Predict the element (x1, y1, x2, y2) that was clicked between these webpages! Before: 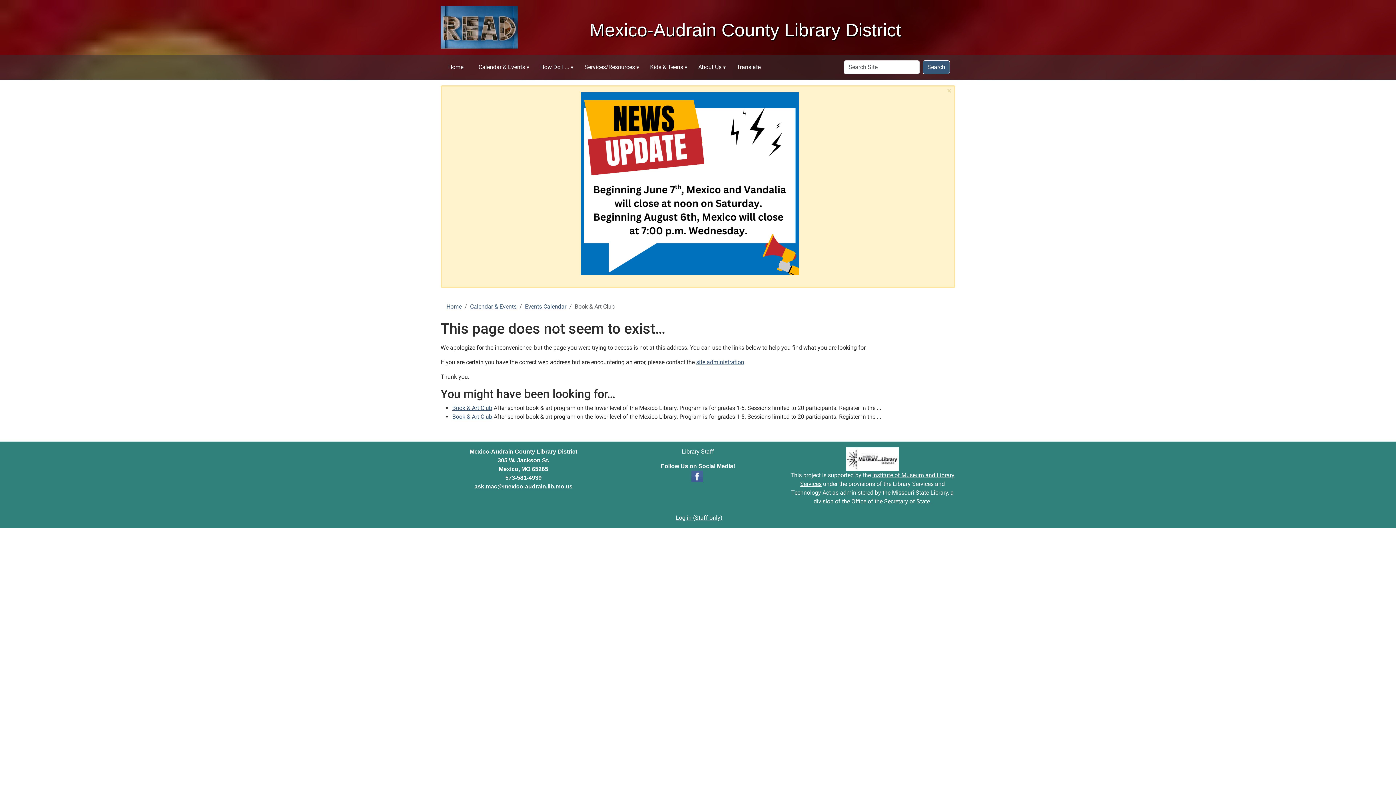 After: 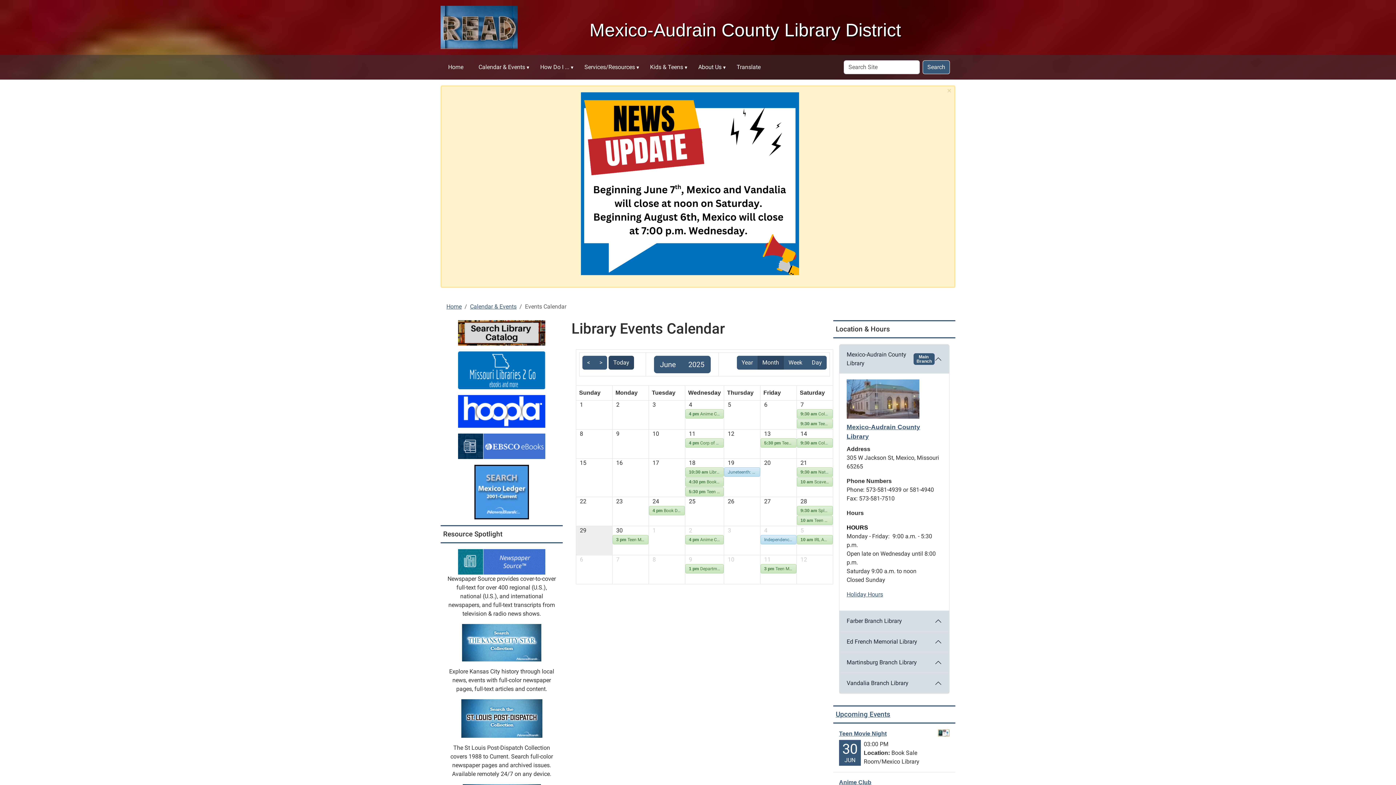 Action: bbox: (525, 303, 566, 310) label: Events Calendar